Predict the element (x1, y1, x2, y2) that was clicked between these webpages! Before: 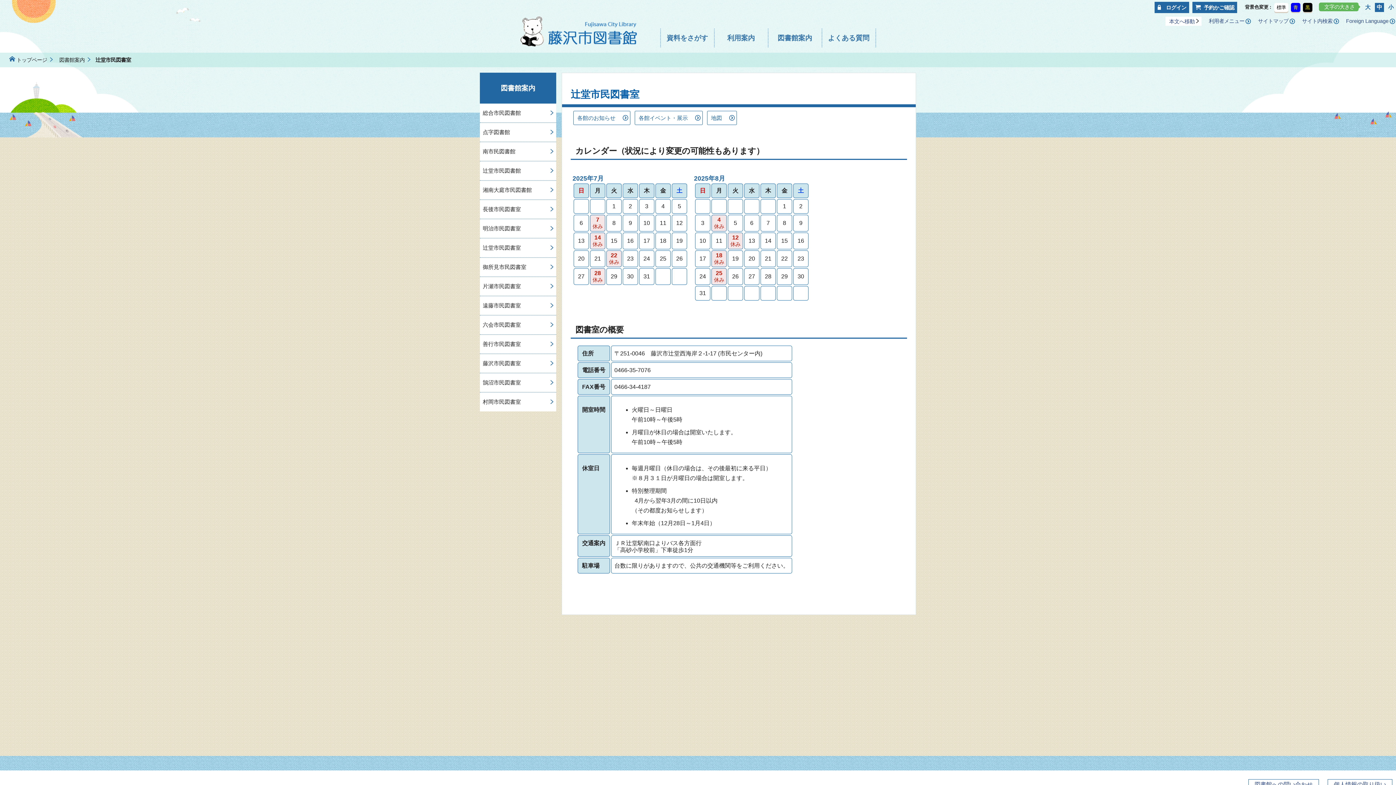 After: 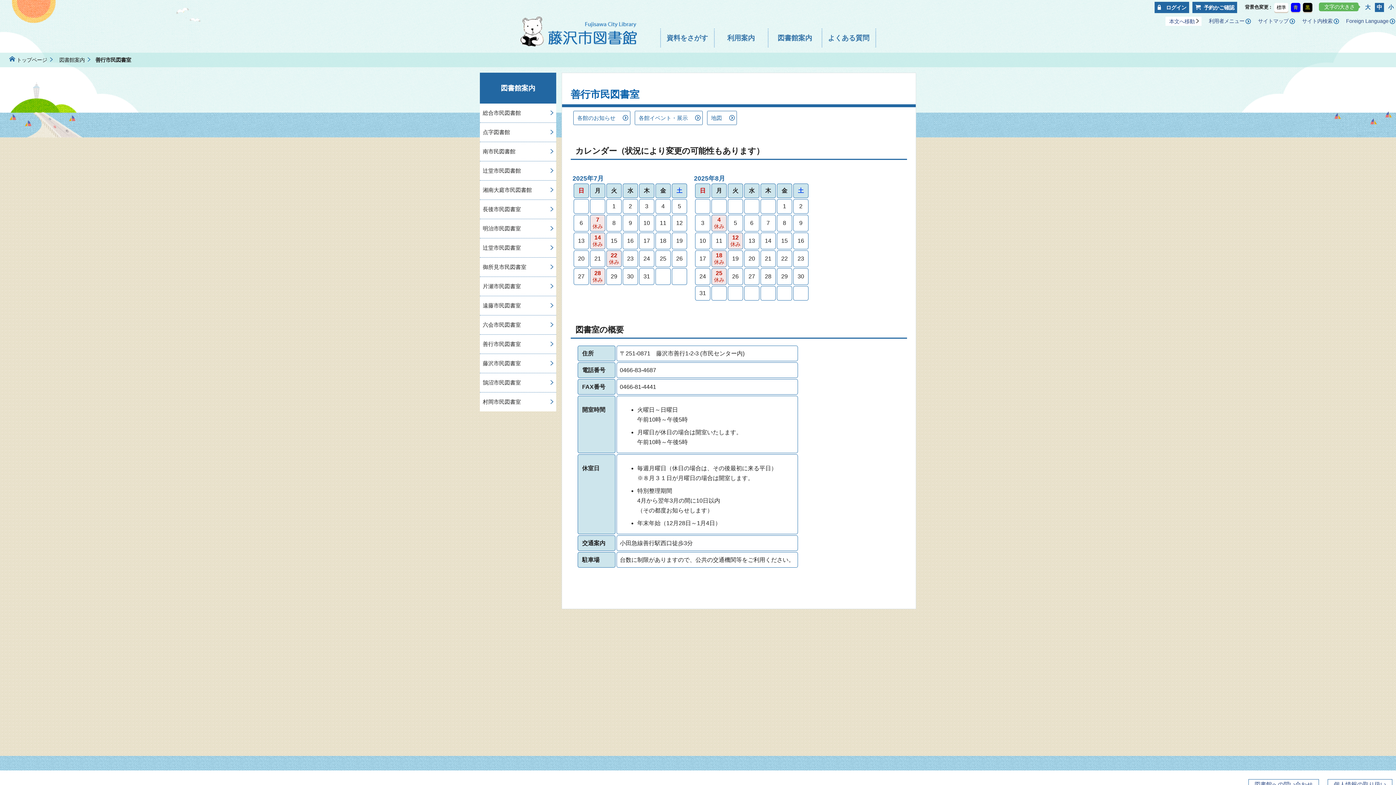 Action: label: 善行市民図書室 bbox: (480, 334, 556, 354)